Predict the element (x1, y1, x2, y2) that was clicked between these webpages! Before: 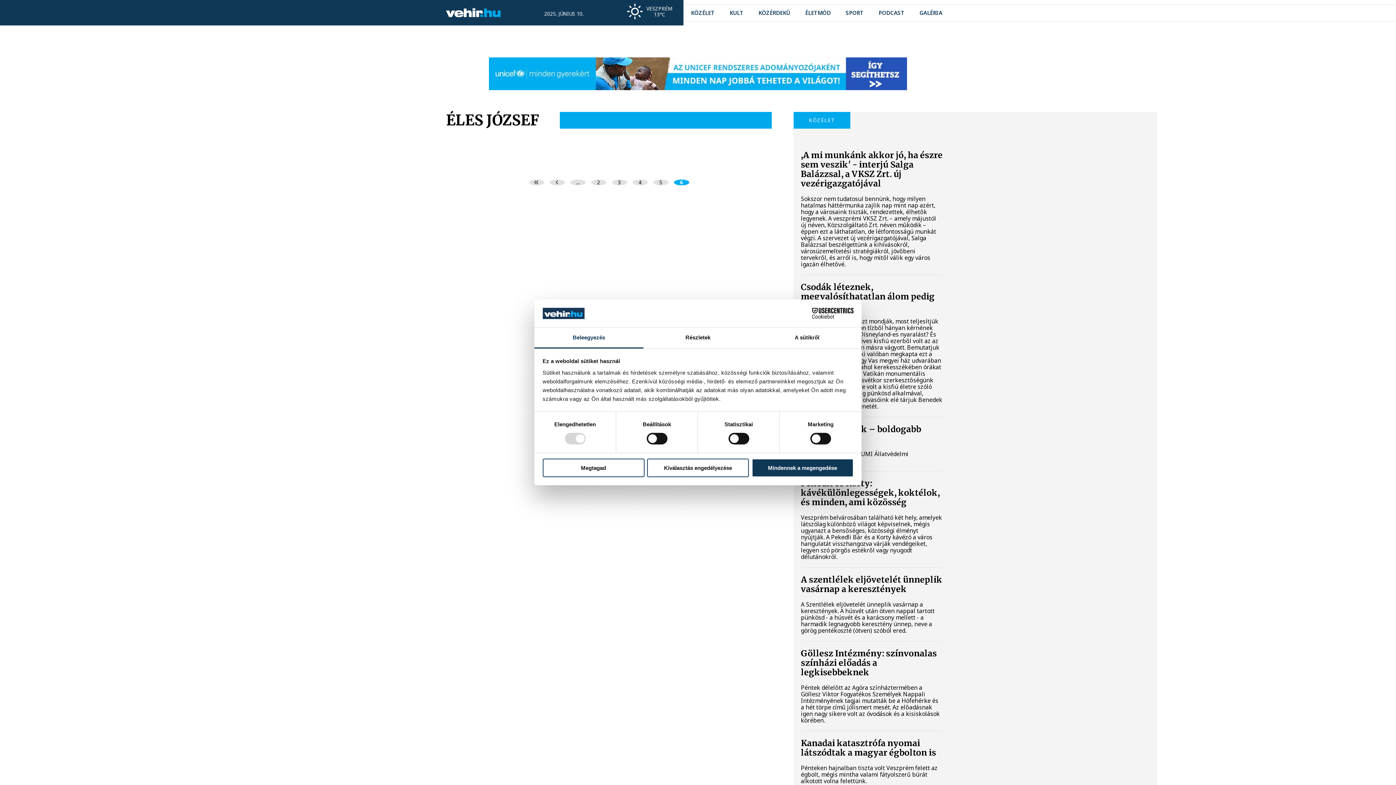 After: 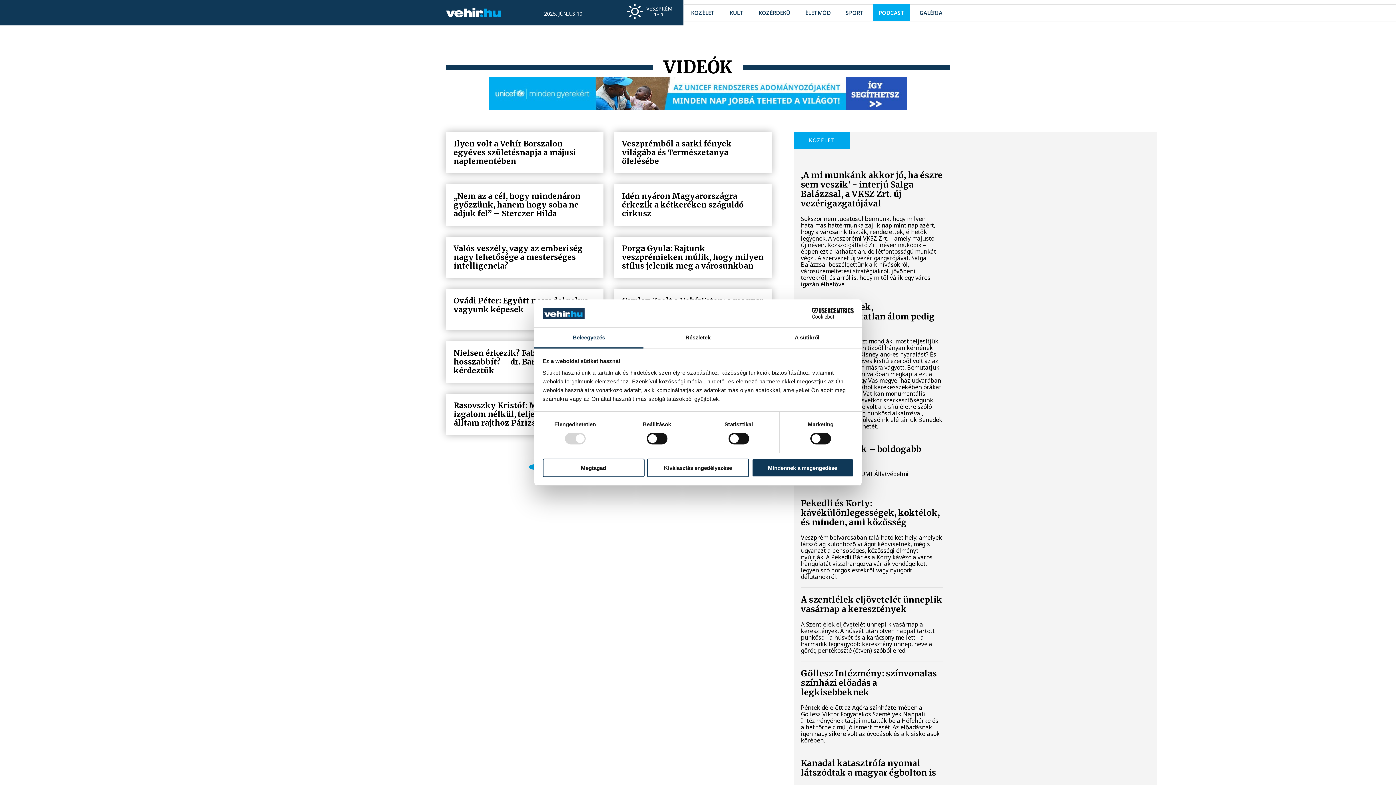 Action: bbox: (878, 4, 904, 21) label: PODCAST